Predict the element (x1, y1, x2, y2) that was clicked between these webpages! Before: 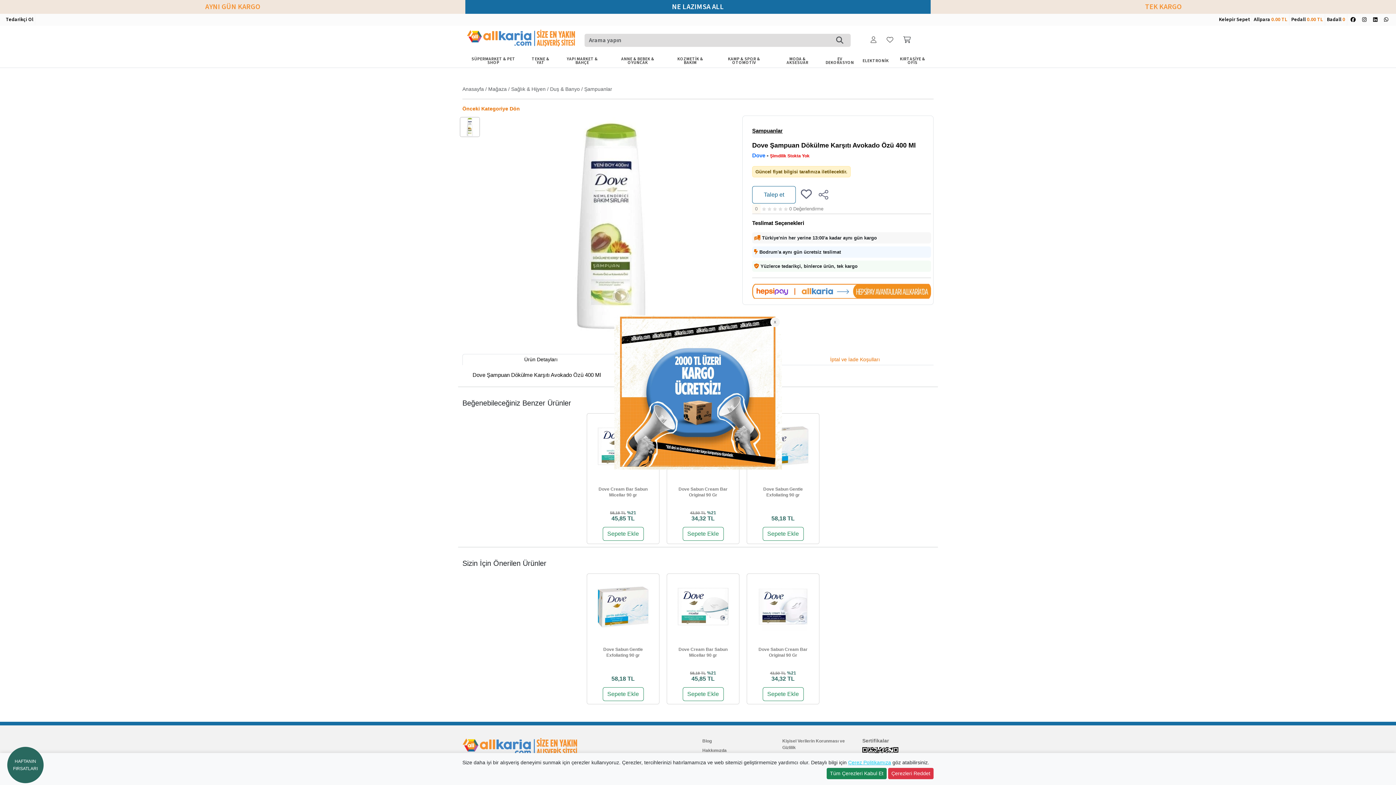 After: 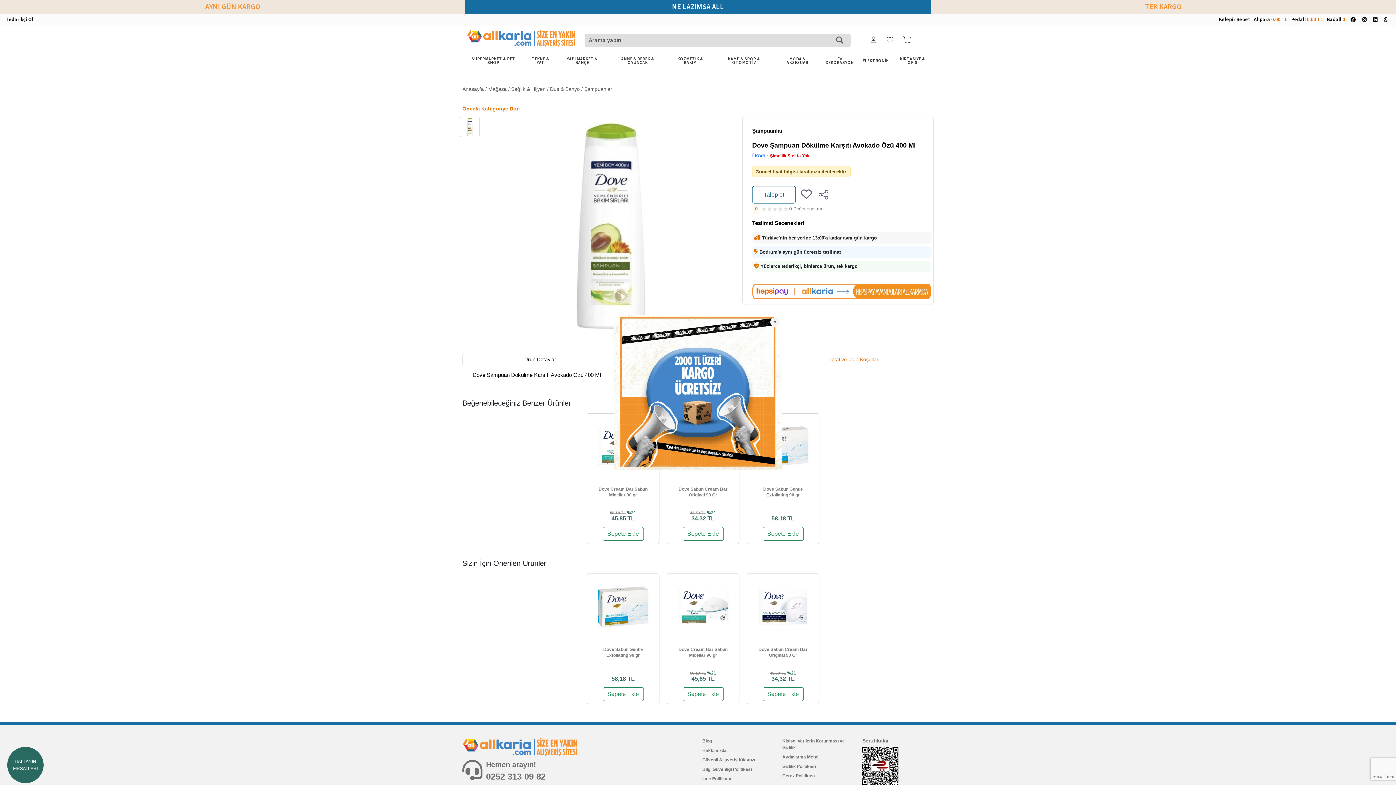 Action: bbox: (826, 768, 886, 779) label: Tüm Çerezleri Kabul Et